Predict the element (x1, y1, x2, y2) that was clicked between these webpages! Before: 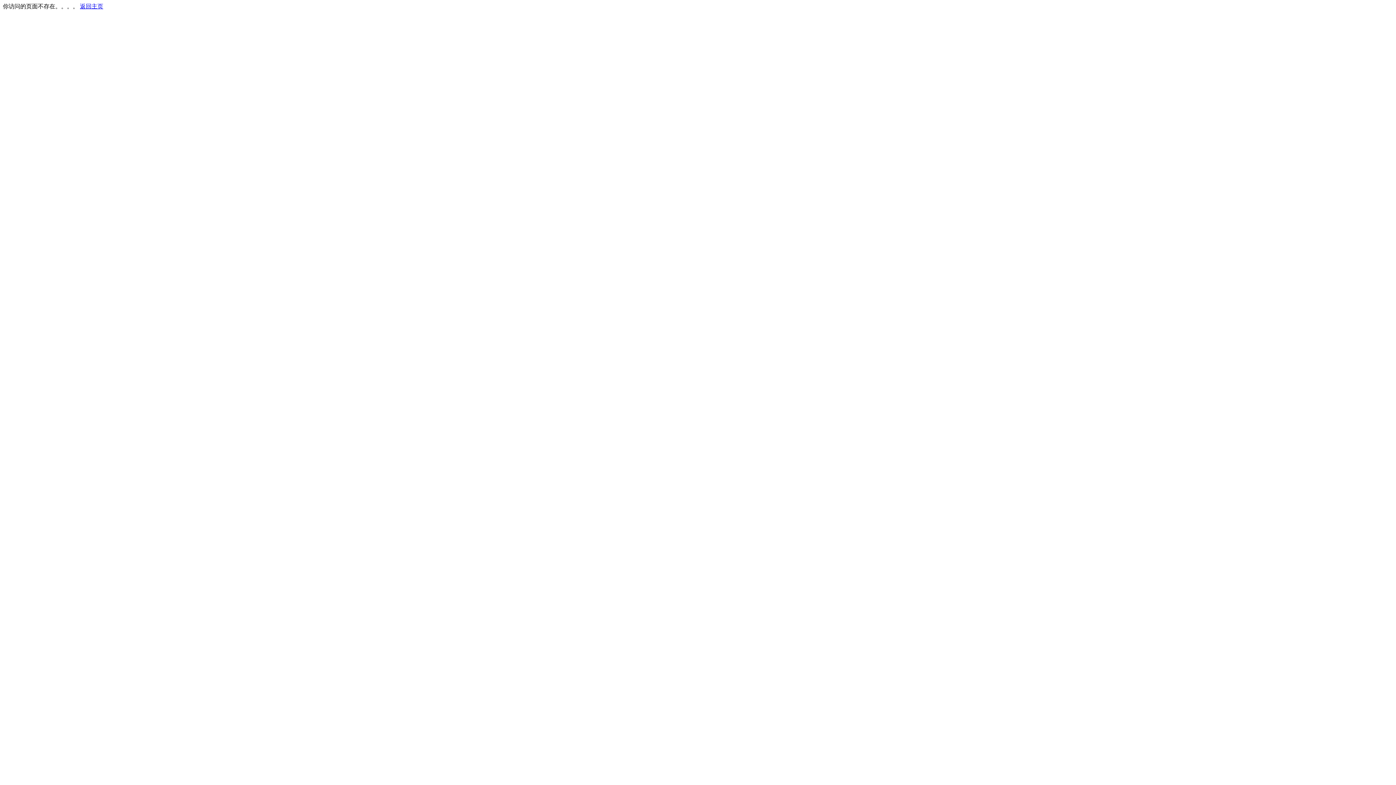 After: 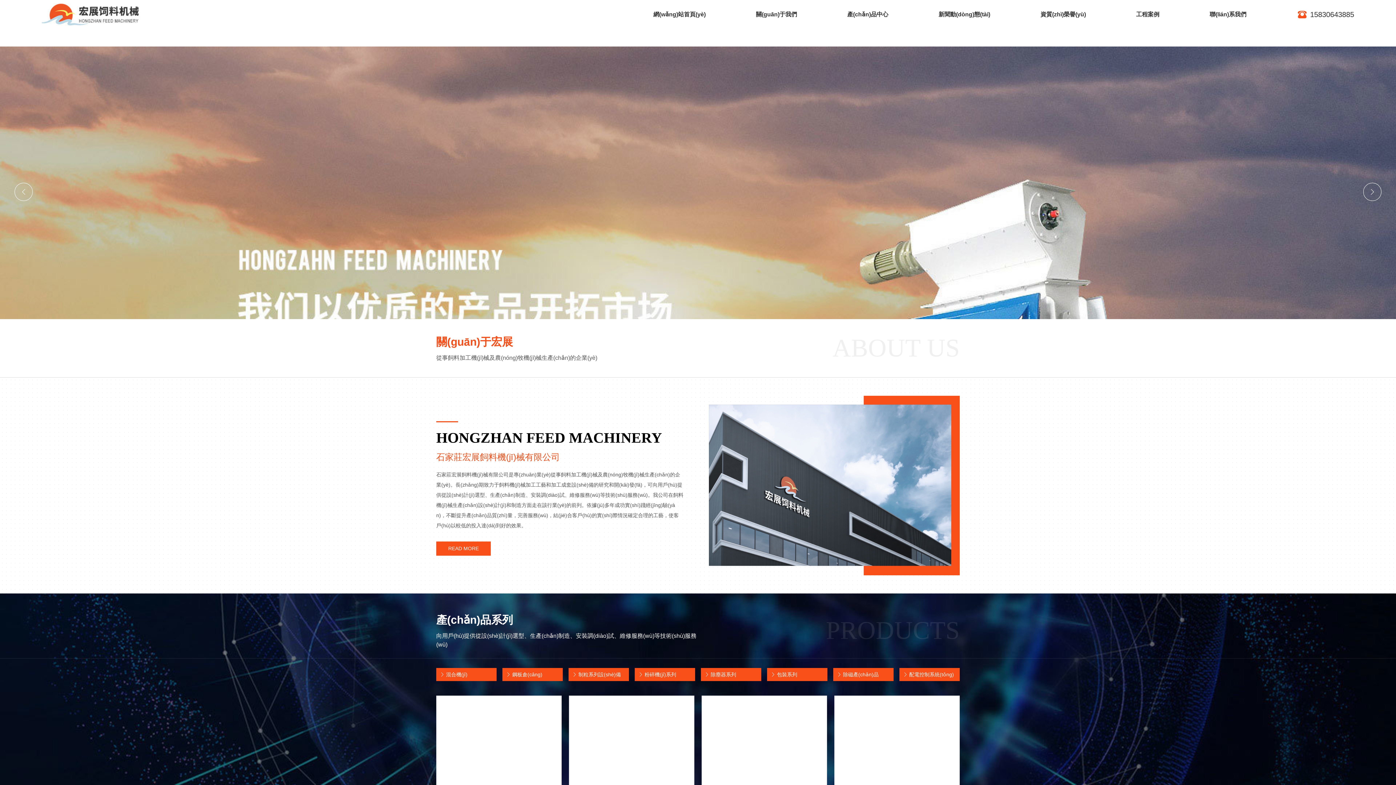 Action: label: 返回主页 bbox: (80, 3, 103, 9)